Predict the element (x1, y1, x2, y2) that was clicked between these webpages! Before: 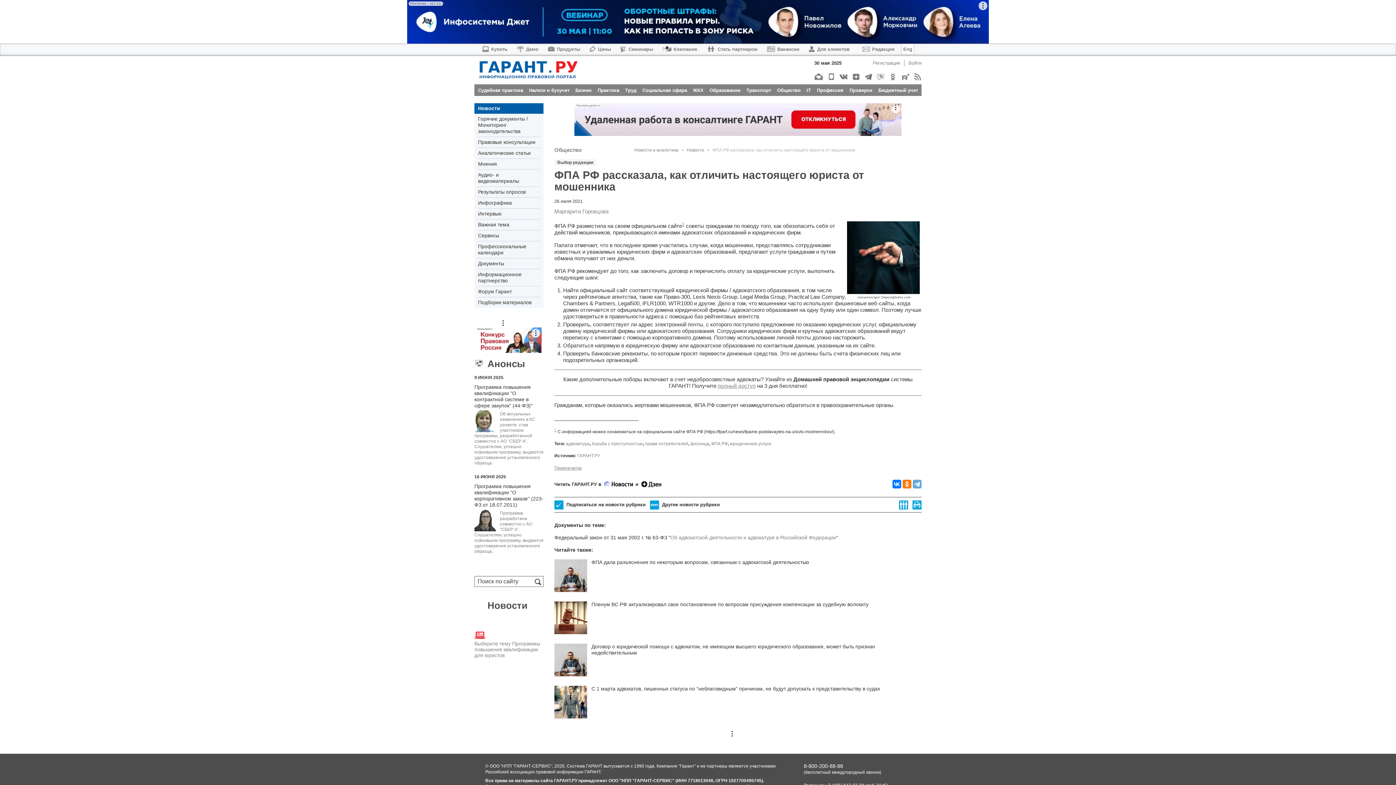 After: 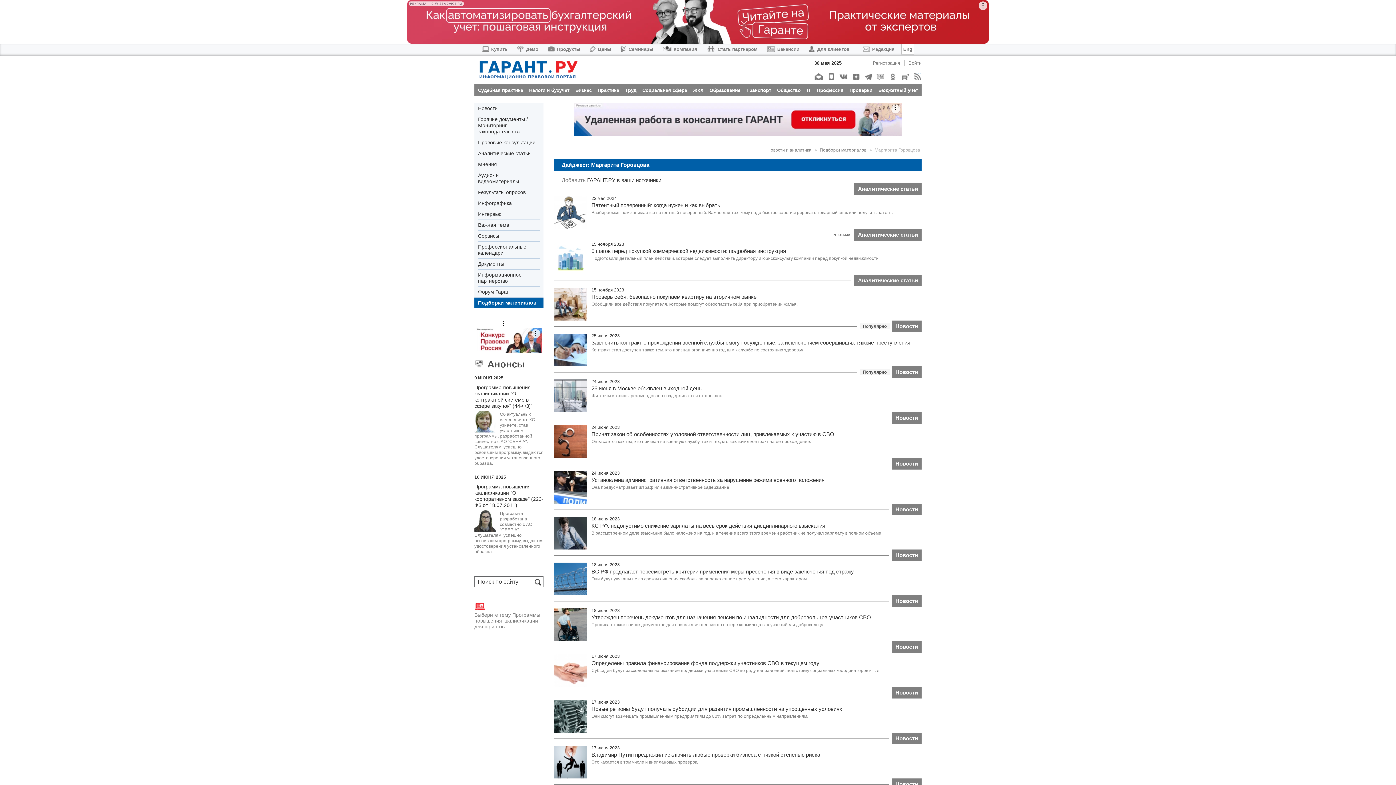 Action: bbox: (554, 208, 608, 214) label: Маргарита Горовцова